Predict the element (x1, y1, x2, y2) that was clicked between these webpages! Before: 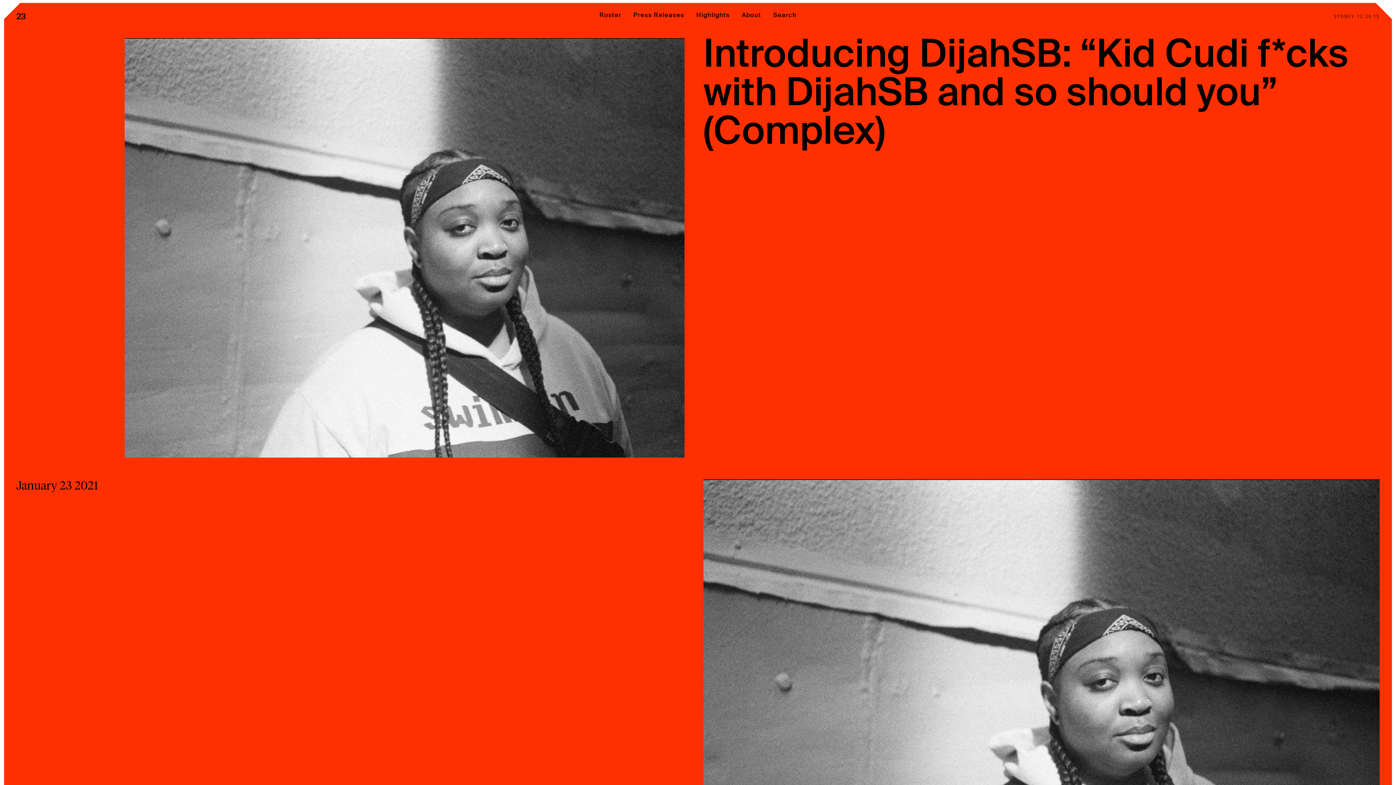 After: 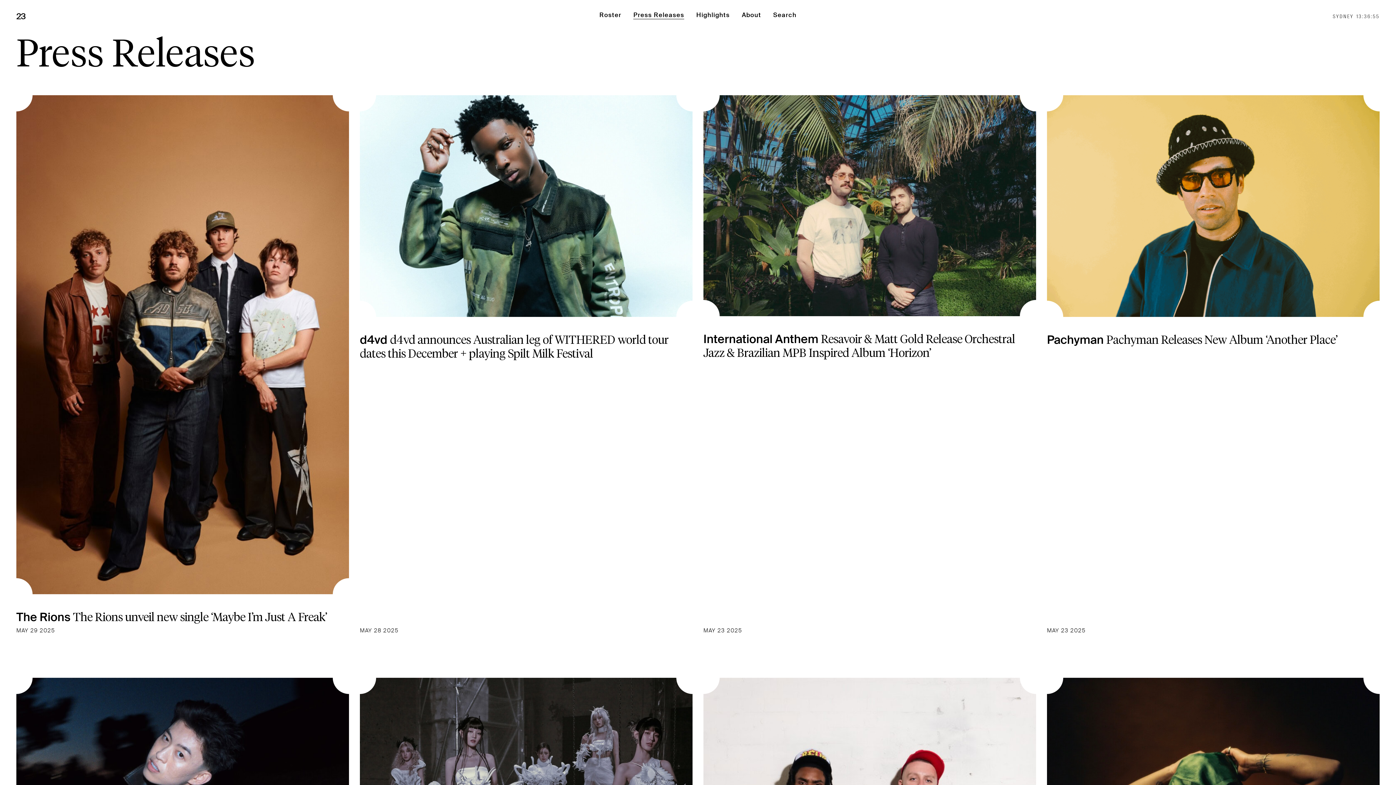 Action: bbox: (633, 10, 684, 18) label: Press Releases